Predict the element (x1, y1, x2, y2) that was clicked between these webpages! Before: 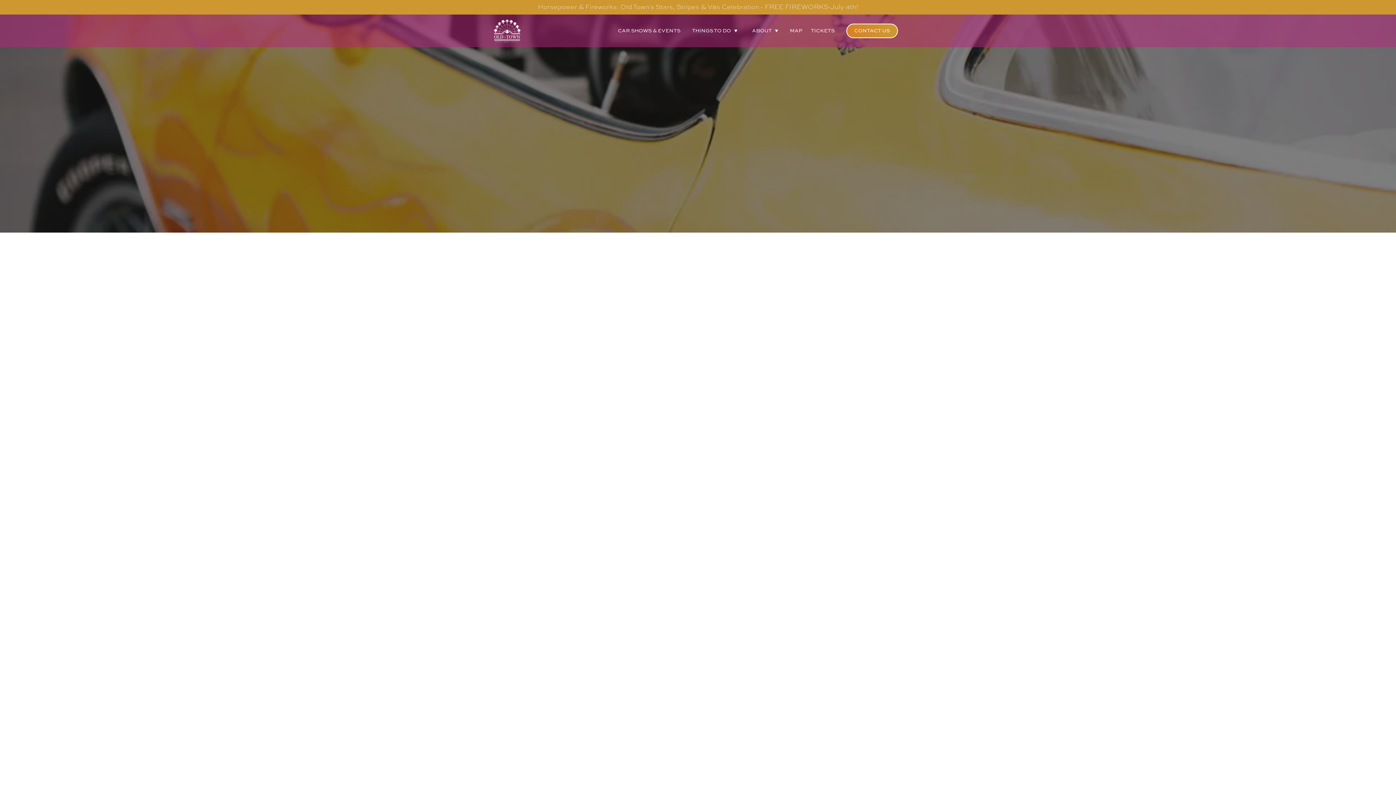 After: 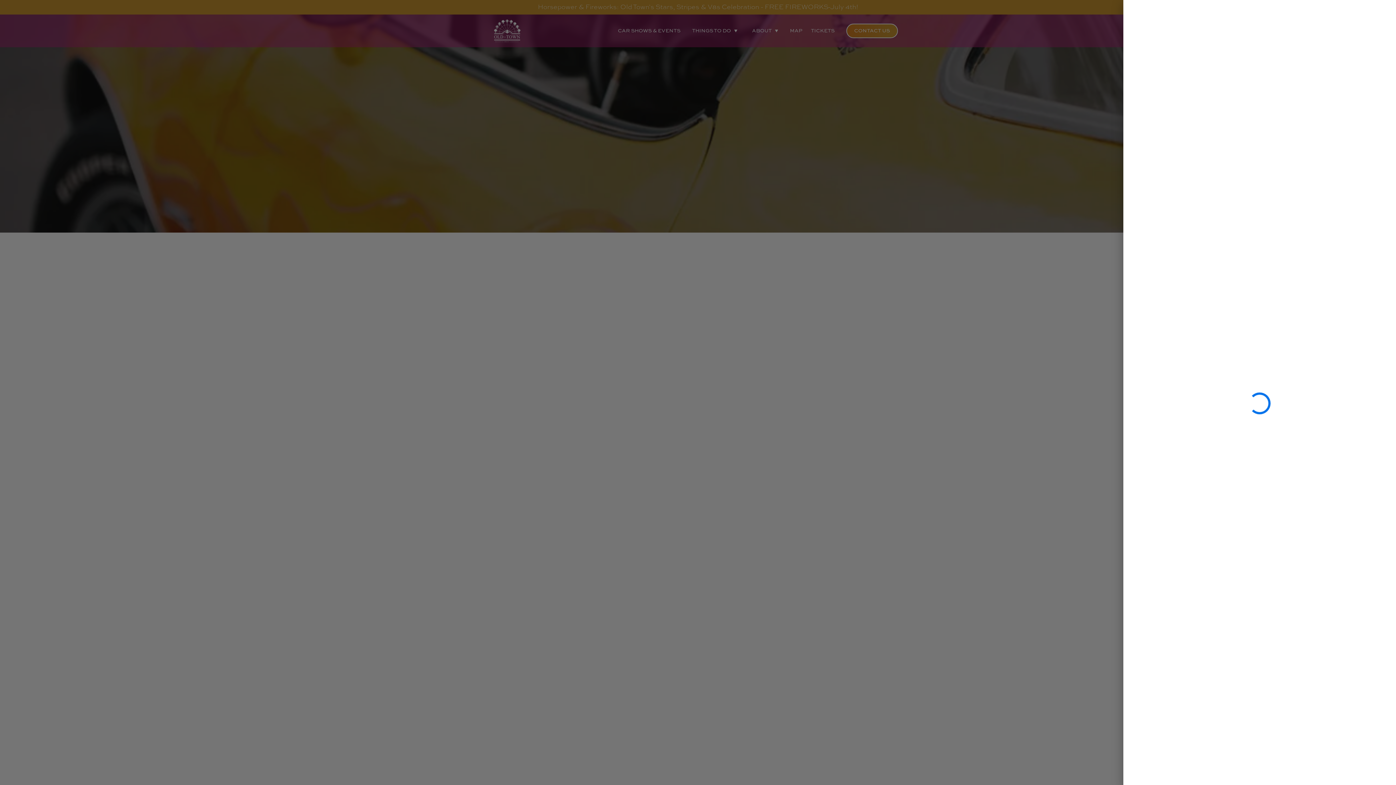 Action: label: TICKETS bbox: (806, 23, 839, 38)